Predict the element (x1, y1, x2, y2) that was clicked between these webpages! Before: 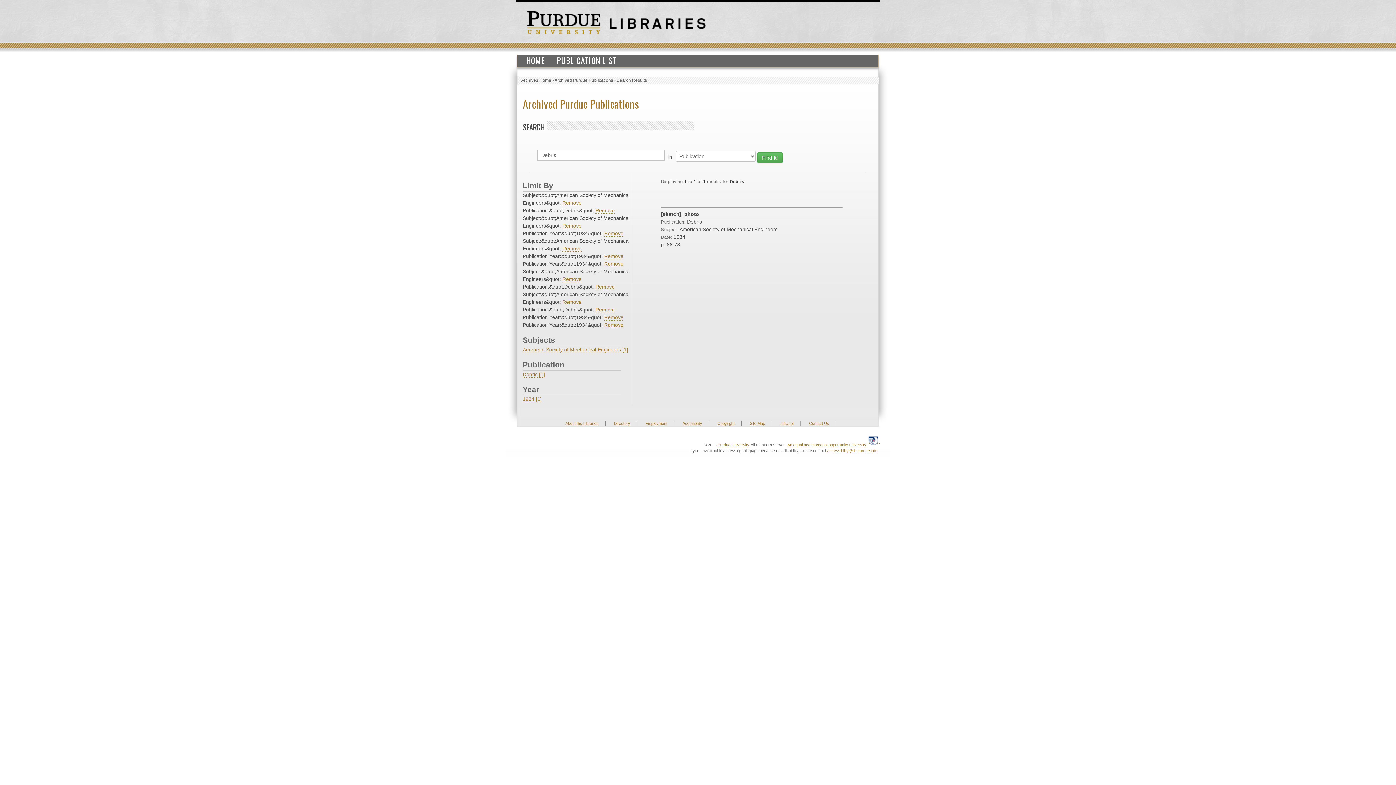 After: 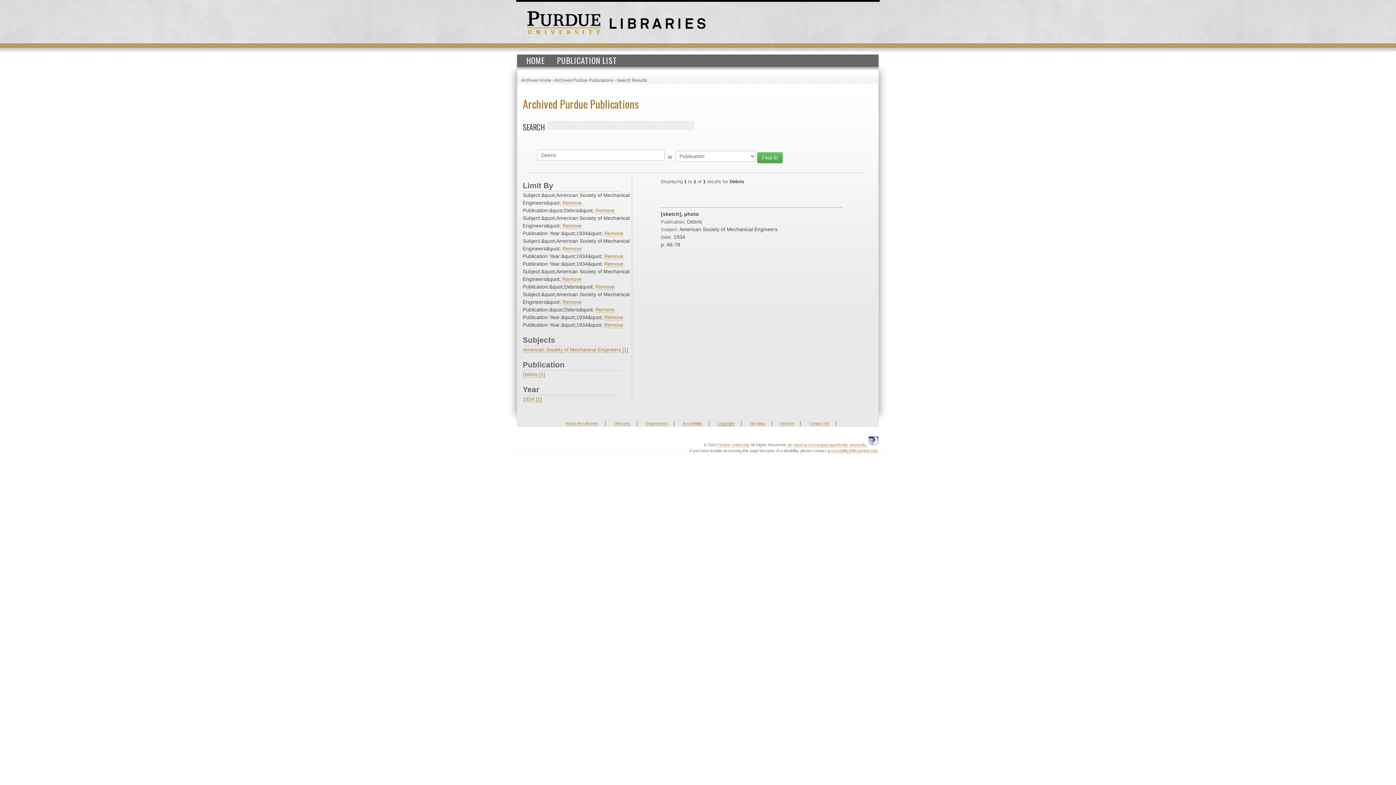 Action: label: Copyright bbox: (717, 421, 734, 426)